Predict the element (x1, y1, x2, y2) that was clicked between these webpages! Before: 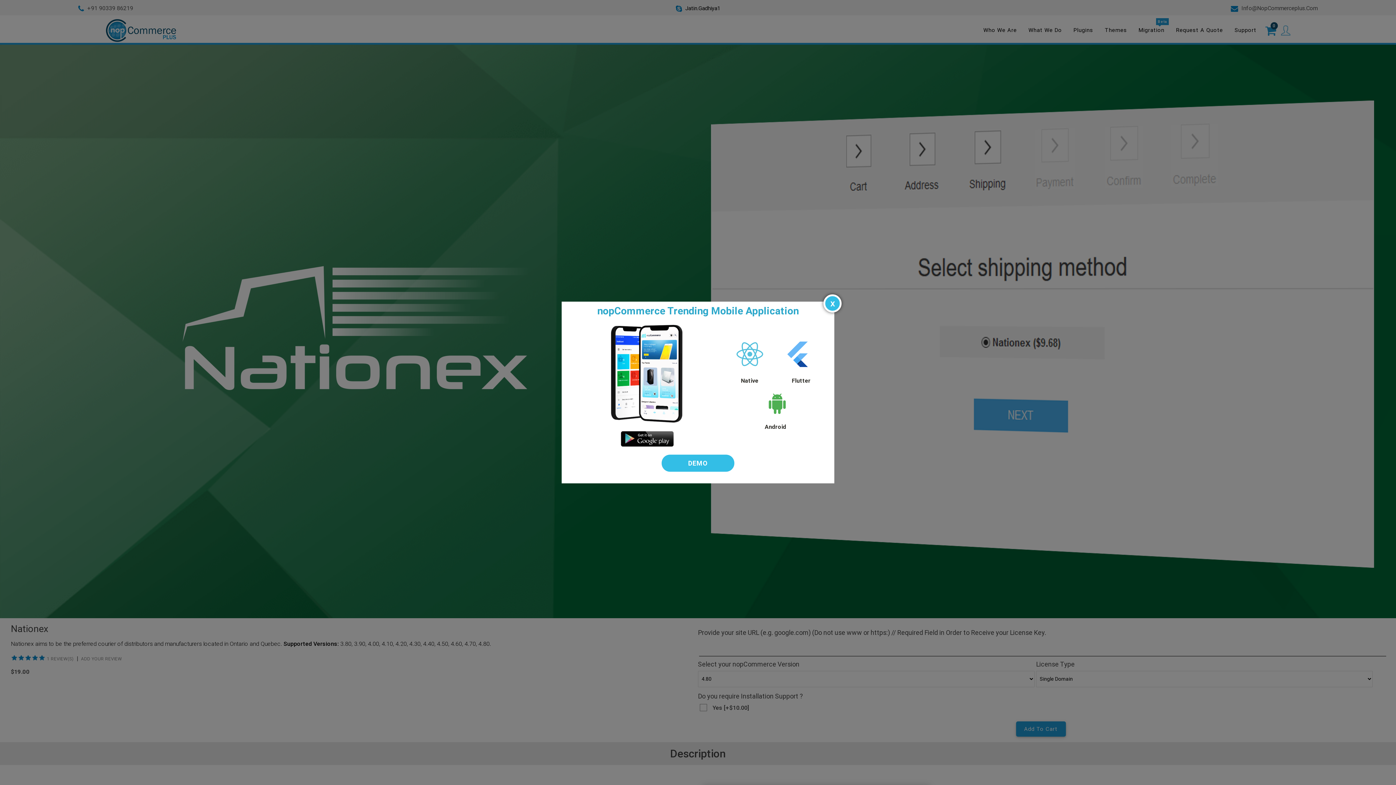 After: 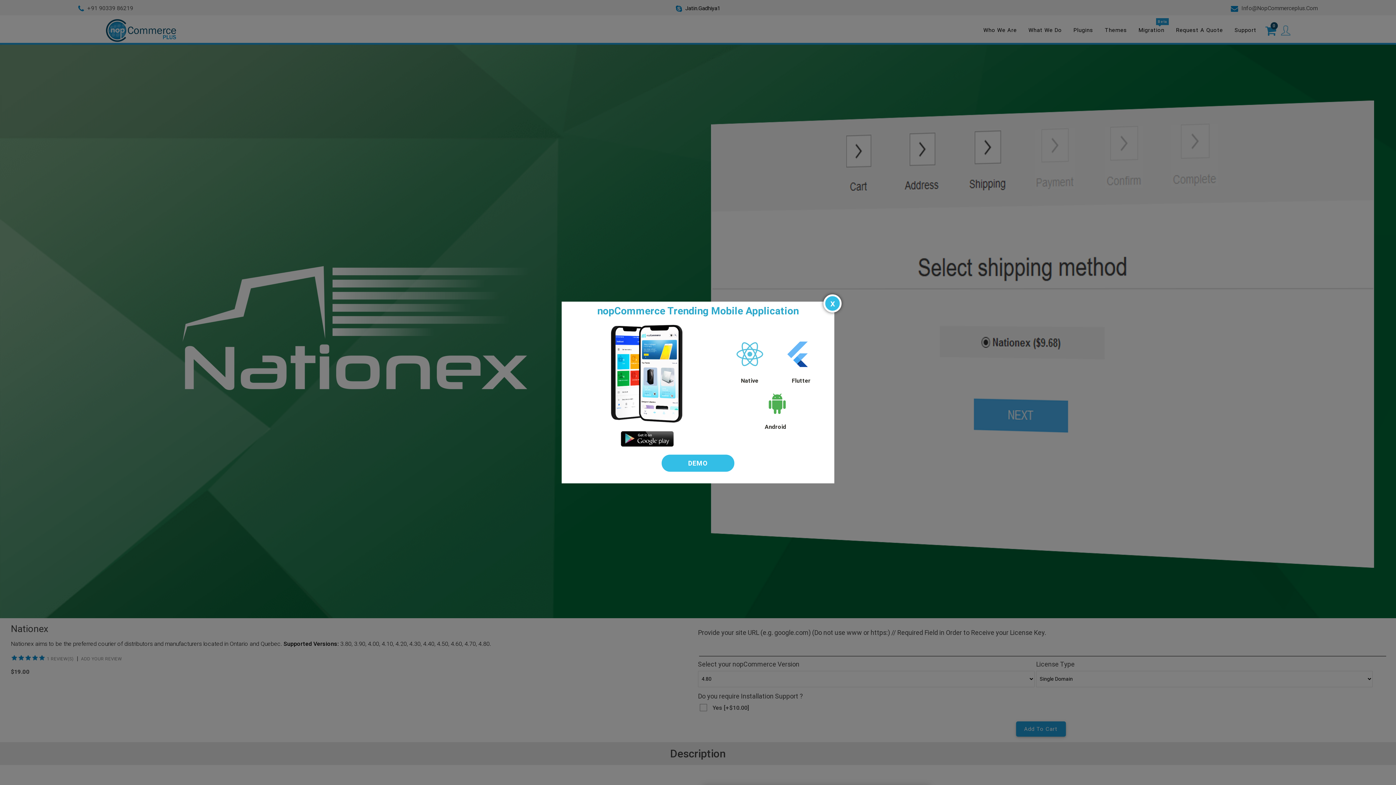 Action: bbox: (777, 366, 825, 373)